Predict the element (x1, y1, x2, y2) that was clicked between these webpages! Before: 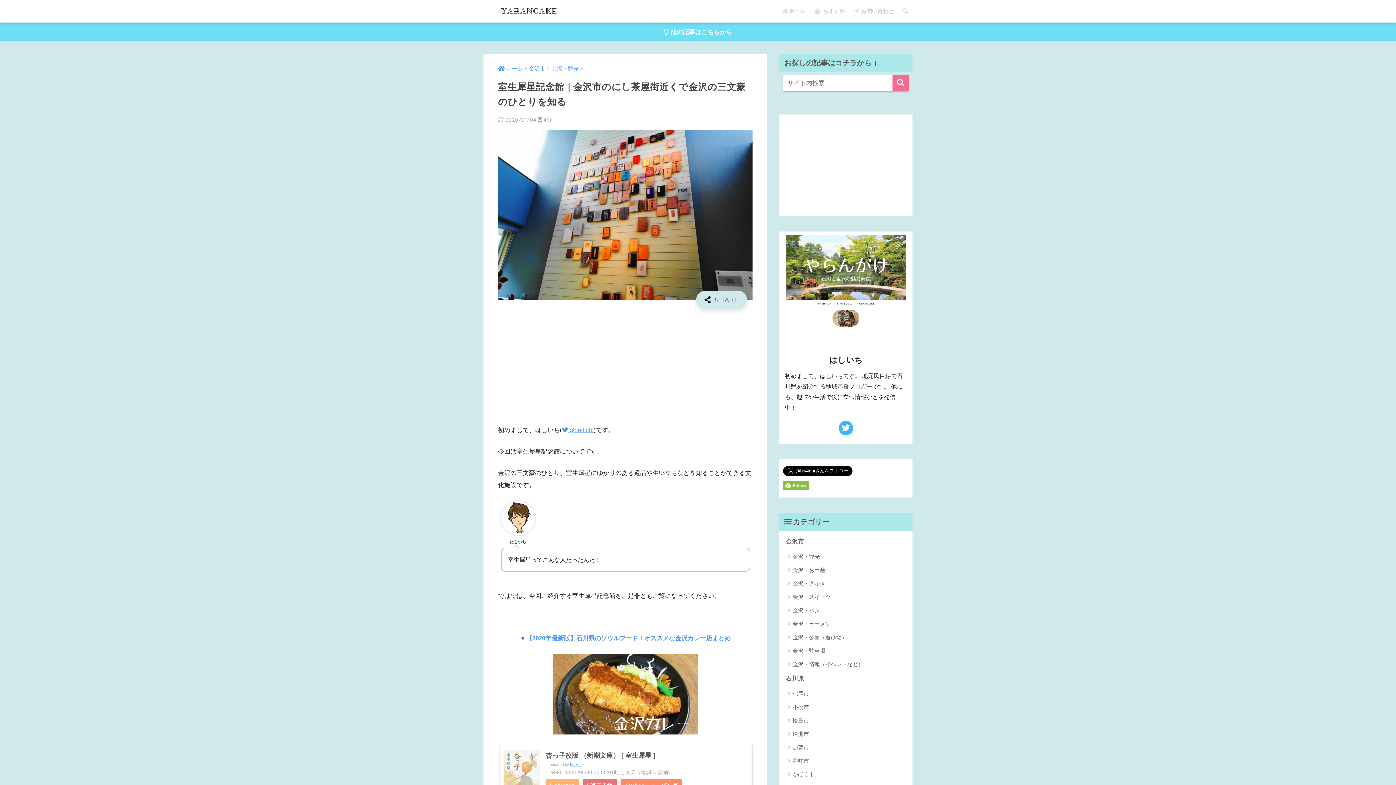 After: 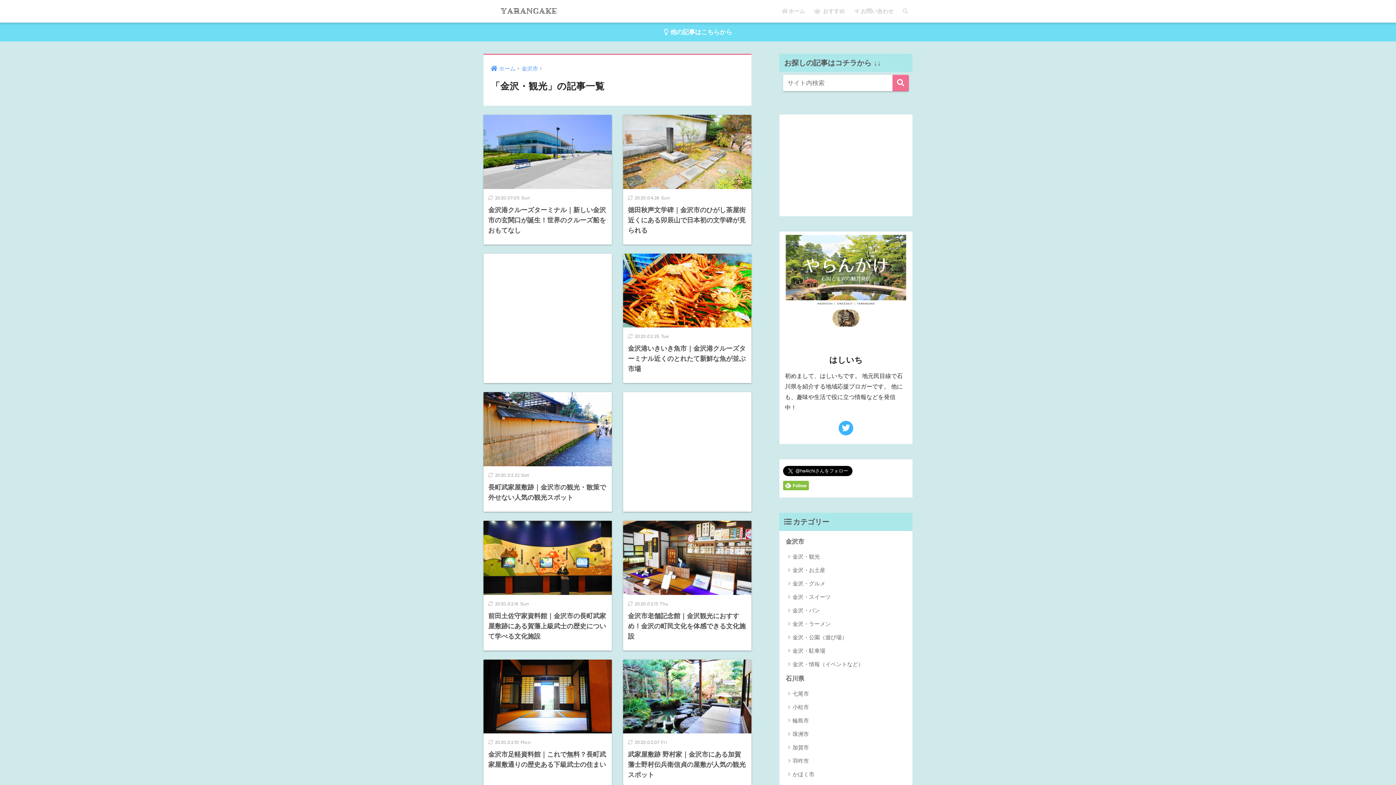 Action: bbox: (551, 65, 578, 71) label: 金沢・観光